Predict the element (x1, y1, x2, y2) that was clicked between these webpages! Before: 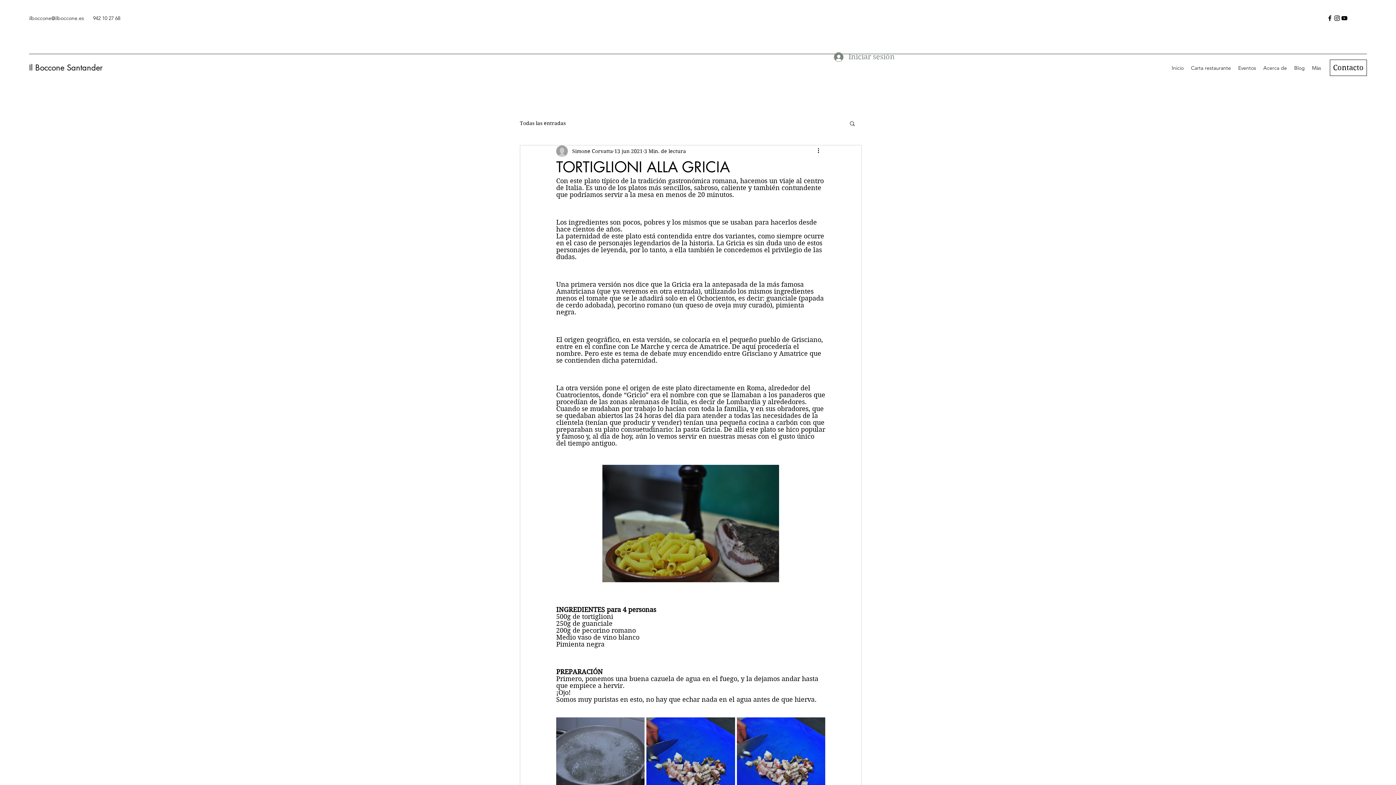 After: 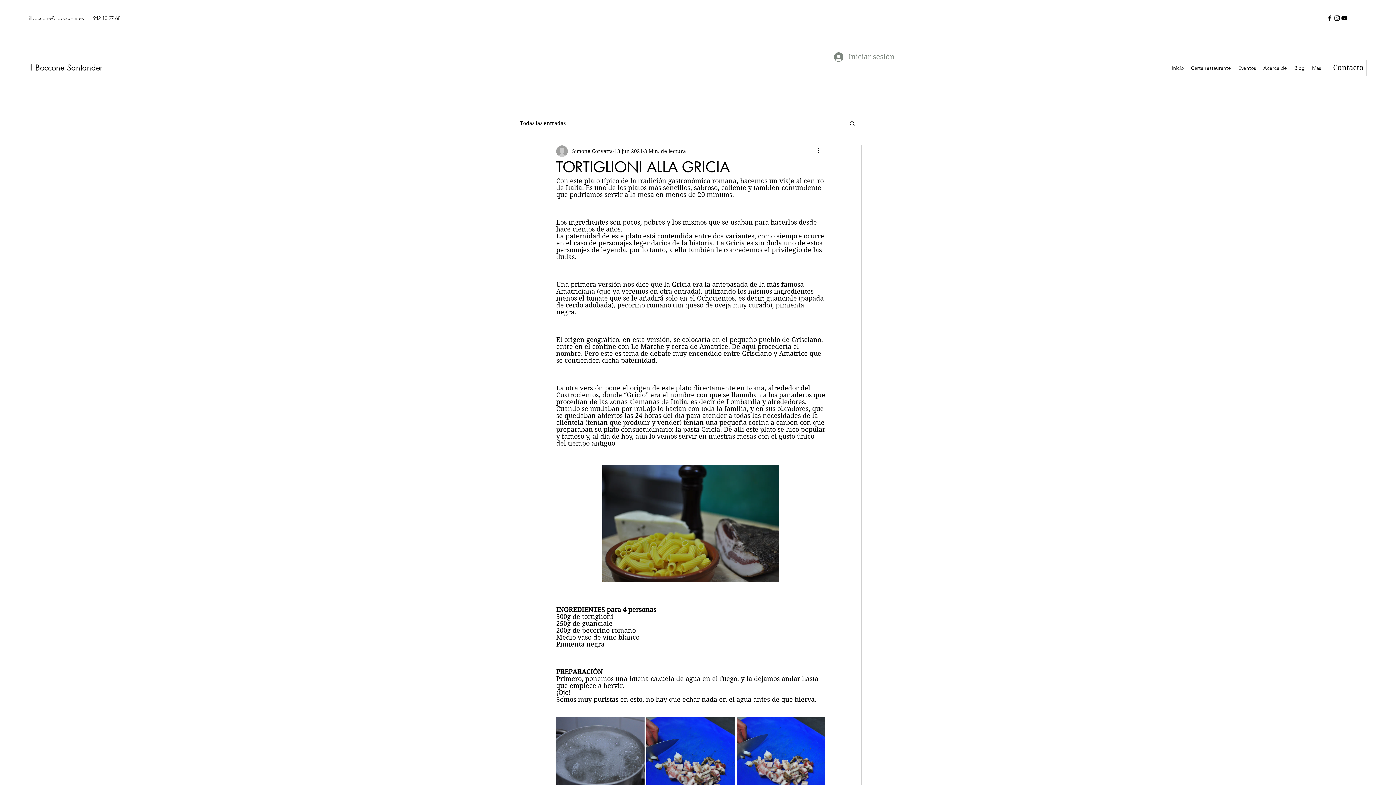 Action: label: Buscar bbox: (849, 120, 856, 126)